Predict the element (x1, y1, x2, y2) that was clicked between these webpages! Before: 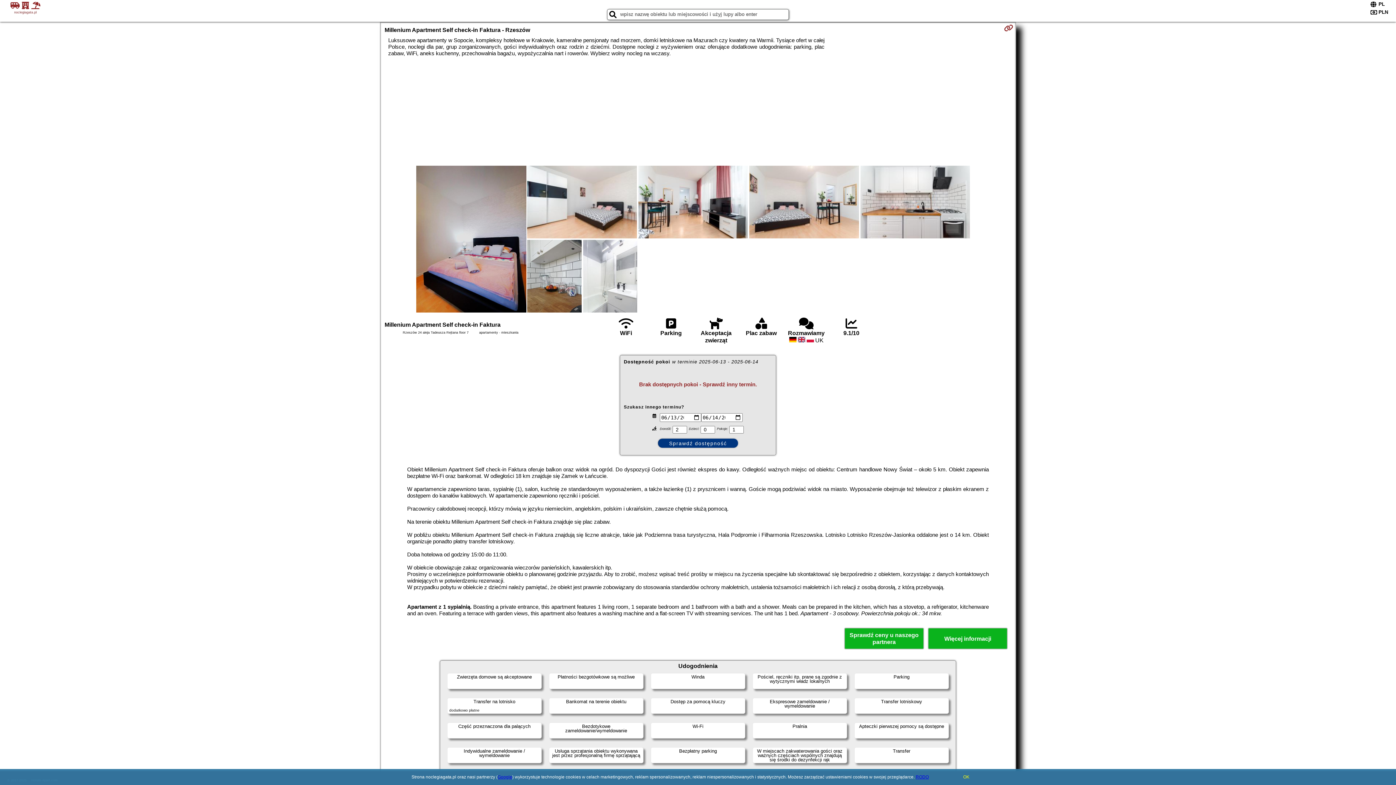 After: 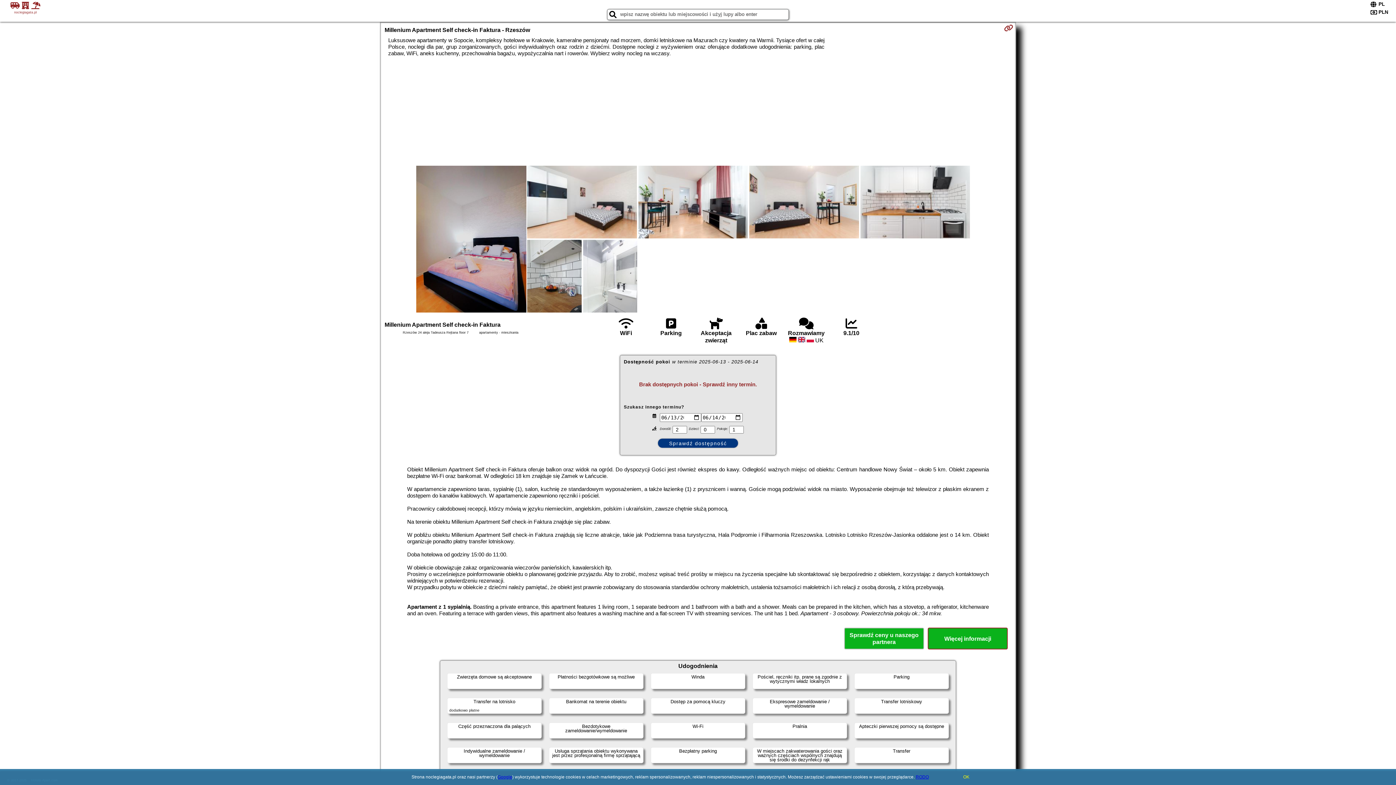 Action: label: Więcej informacji bbox: (928, 628, 1008, 649)